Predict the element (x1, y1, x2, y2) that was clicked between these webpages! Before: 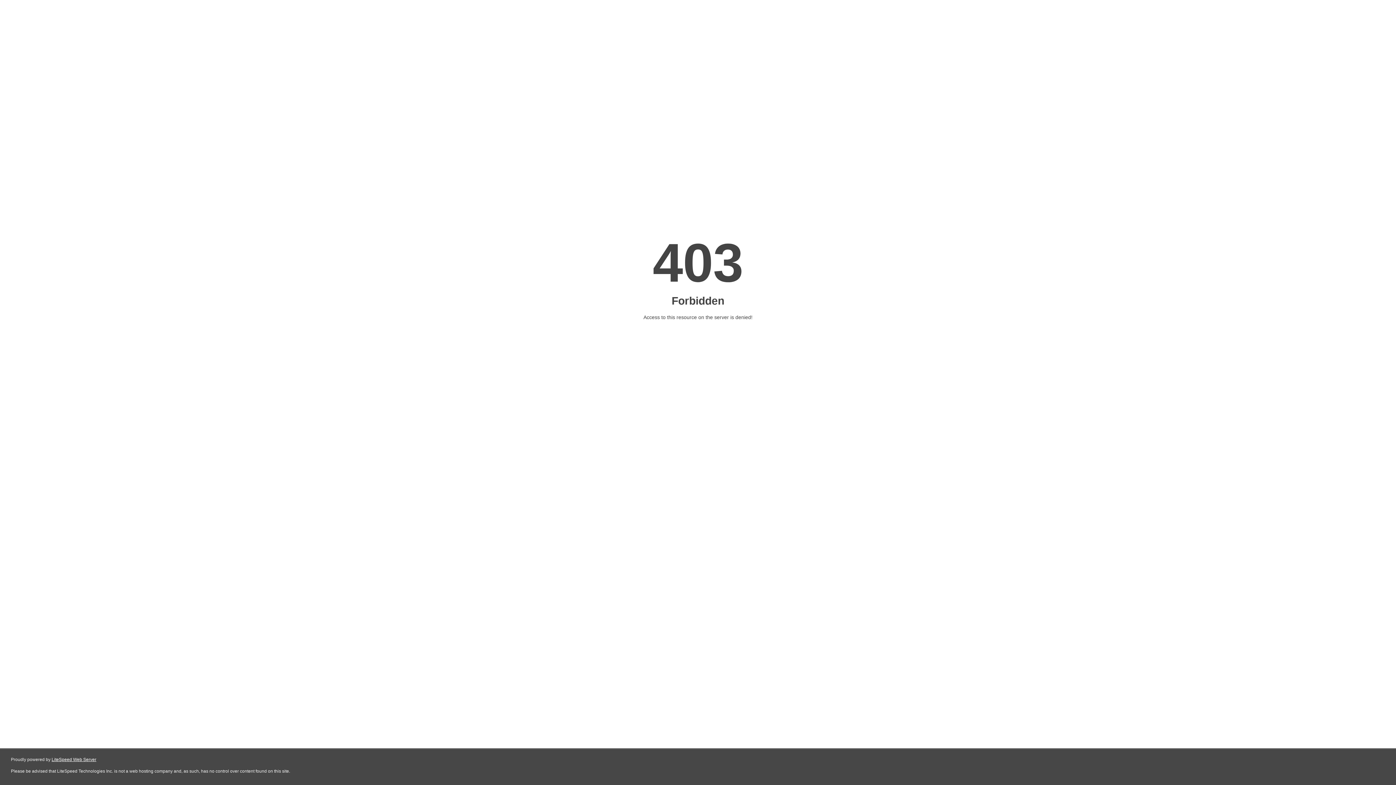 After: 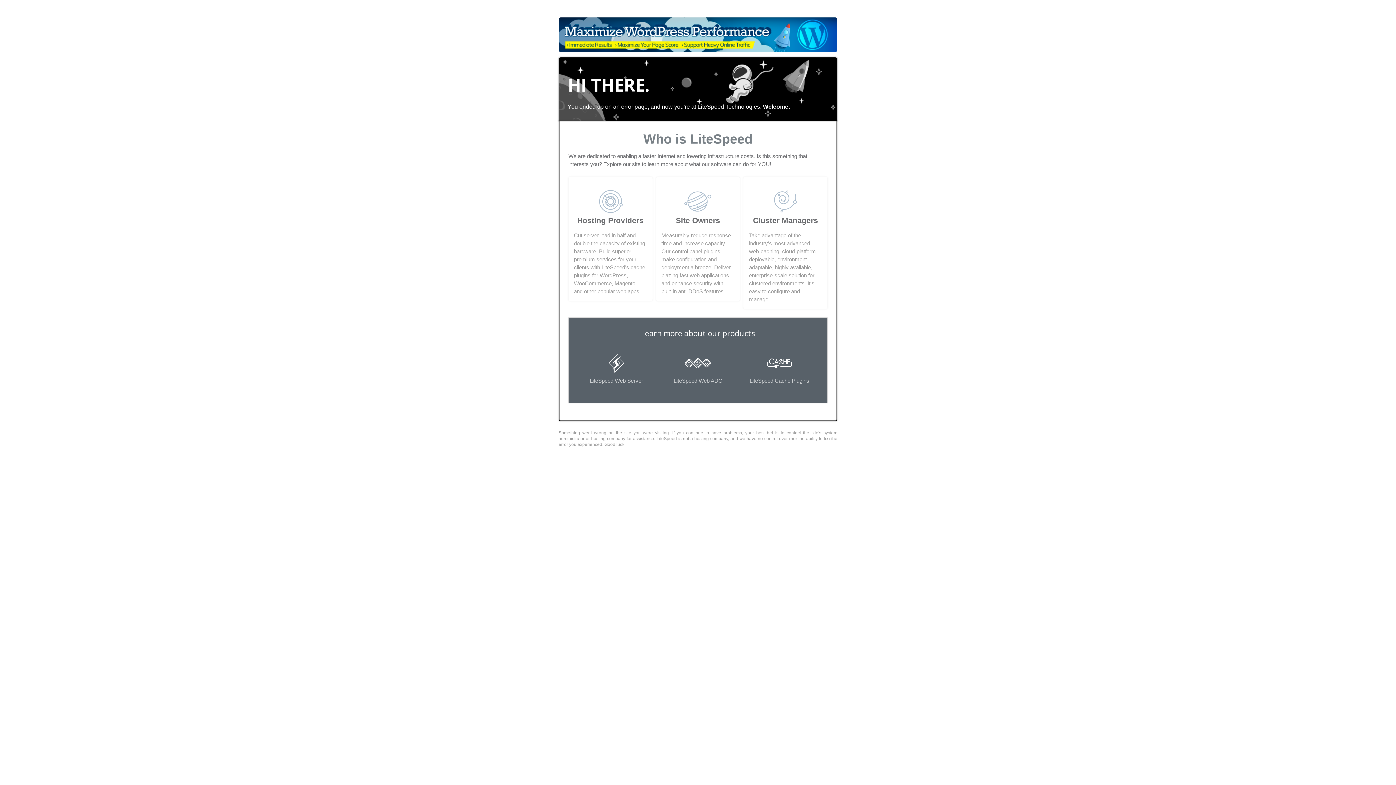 Action: bbox: (51, 757, 96, 762) label: LiteSpeed Web Server